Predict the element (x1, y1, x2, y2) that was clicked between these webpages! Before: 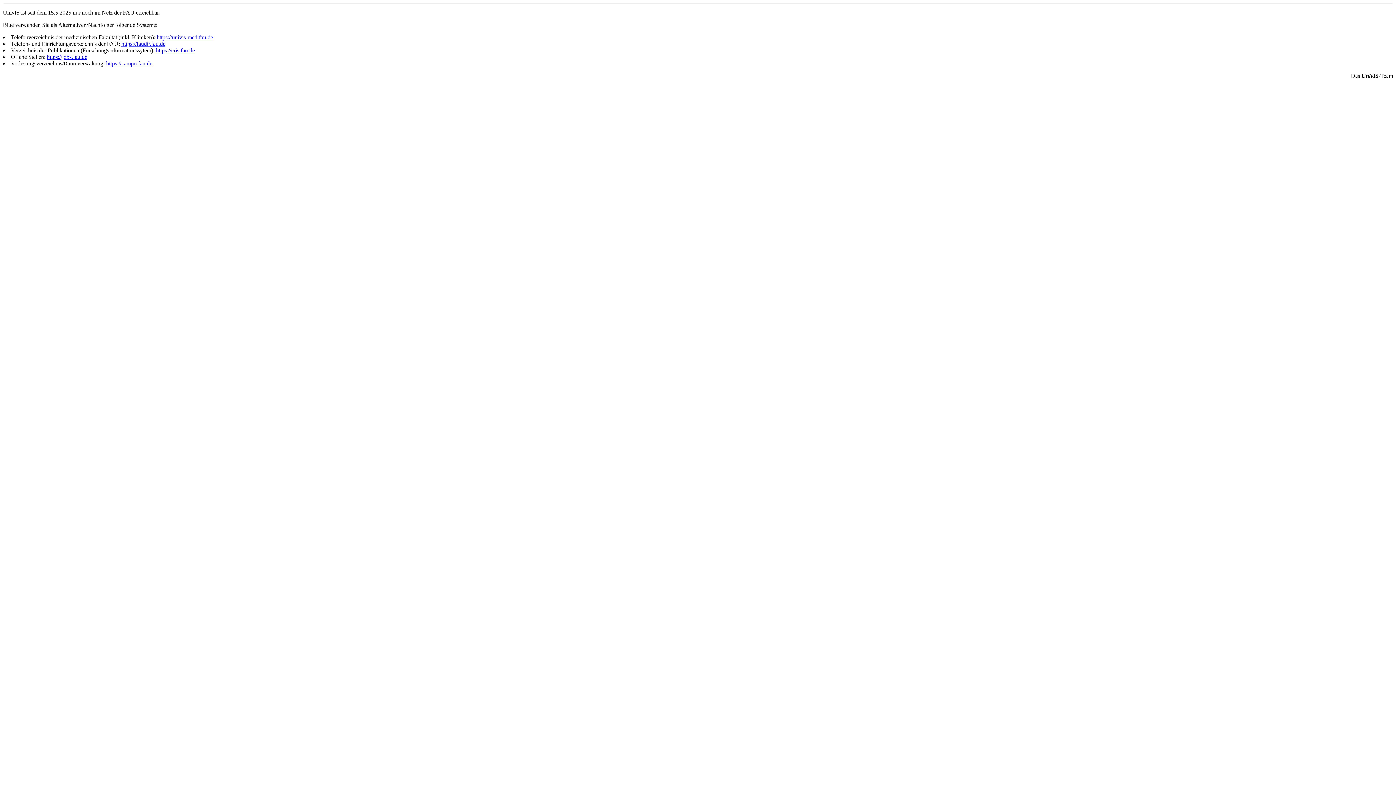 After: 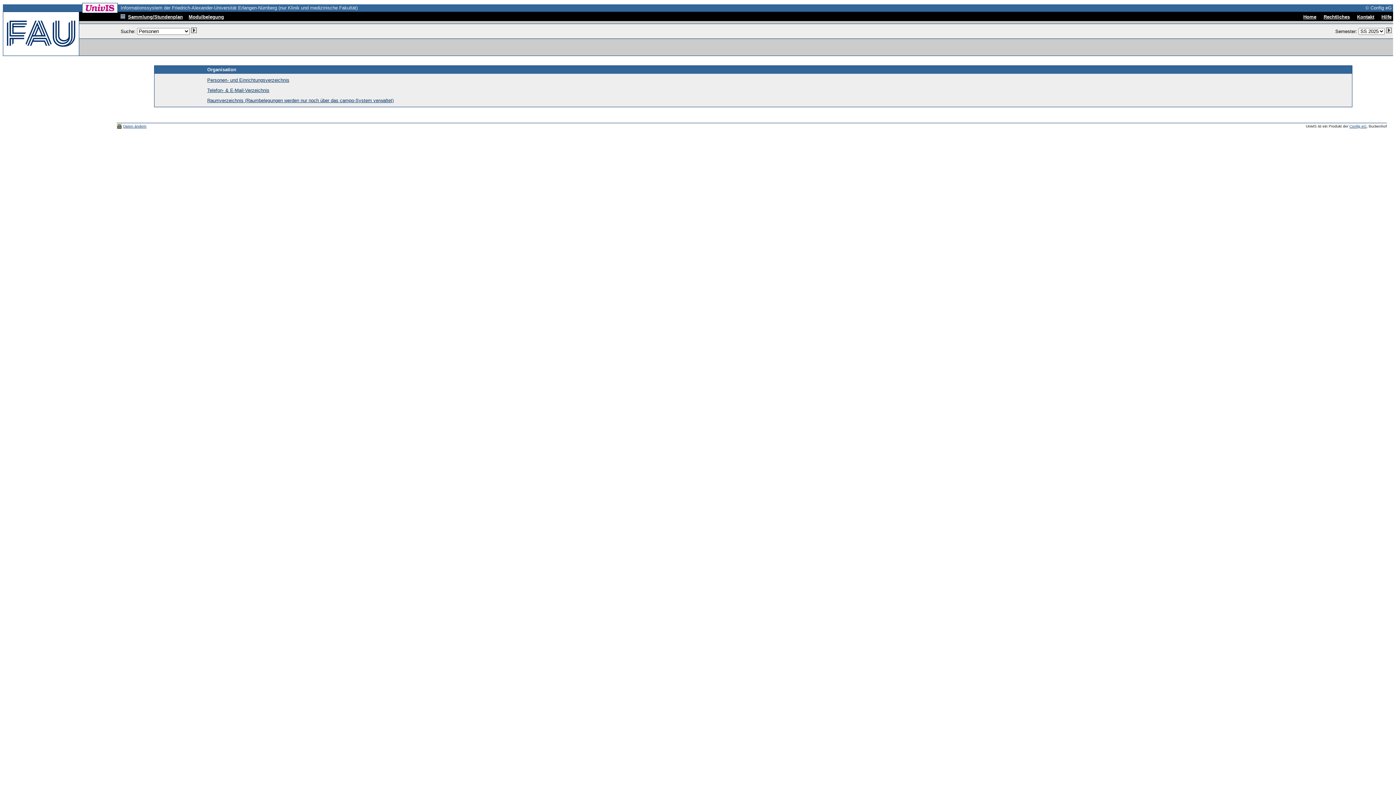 Action: bbox: (156, 34, 213, 40) label: https://univis-med.fau.de